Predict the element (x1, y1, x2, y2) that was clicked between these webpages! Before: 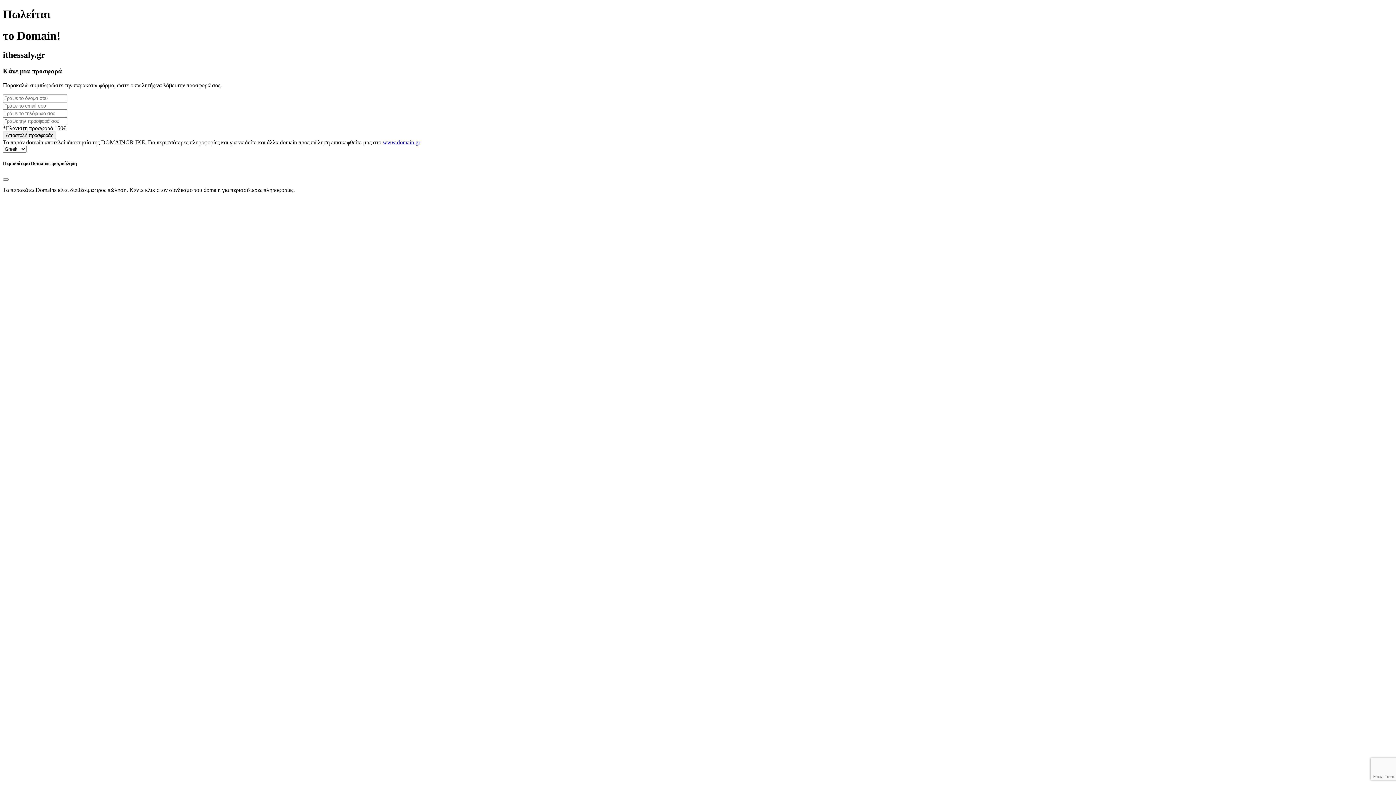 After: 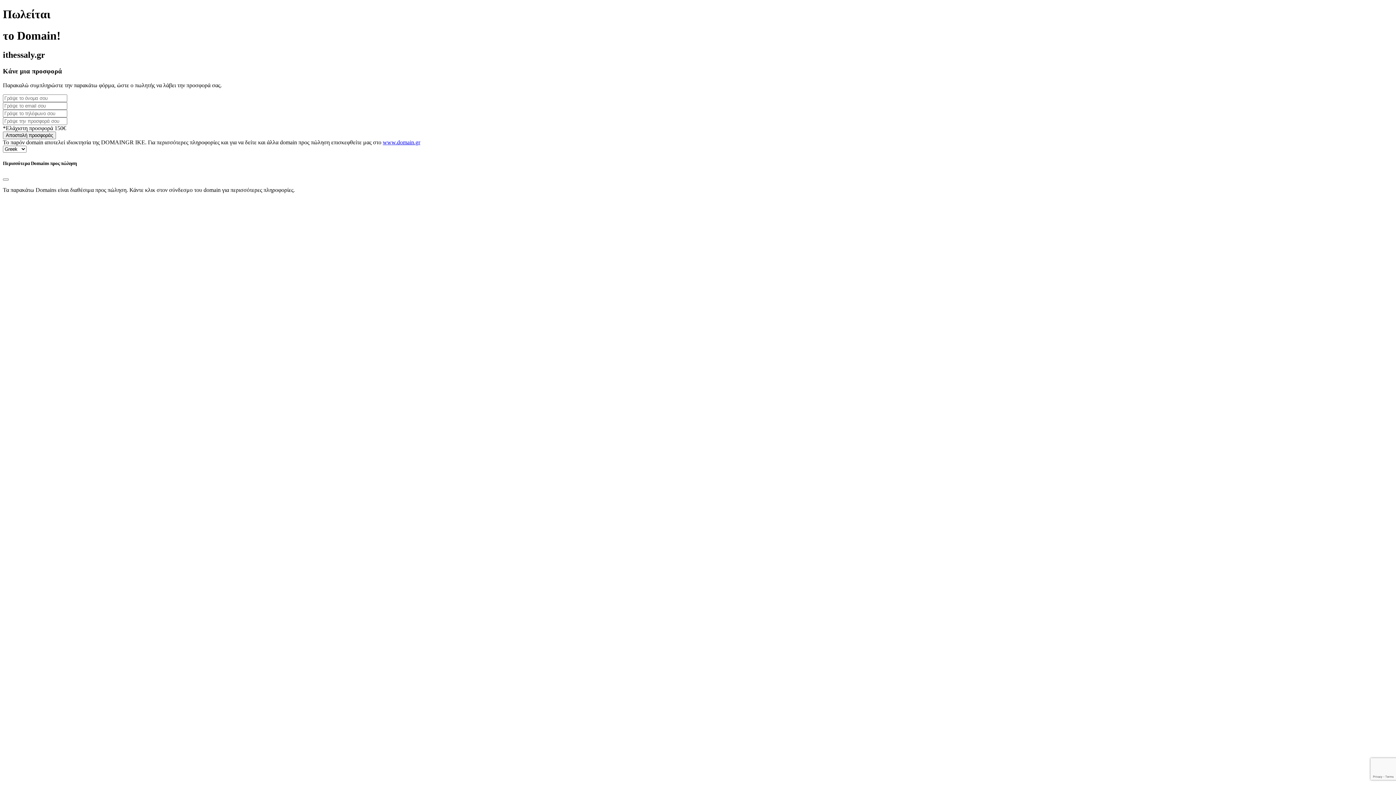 Action: bbox: (382, 139, 420, 145) label: www.domain.gr